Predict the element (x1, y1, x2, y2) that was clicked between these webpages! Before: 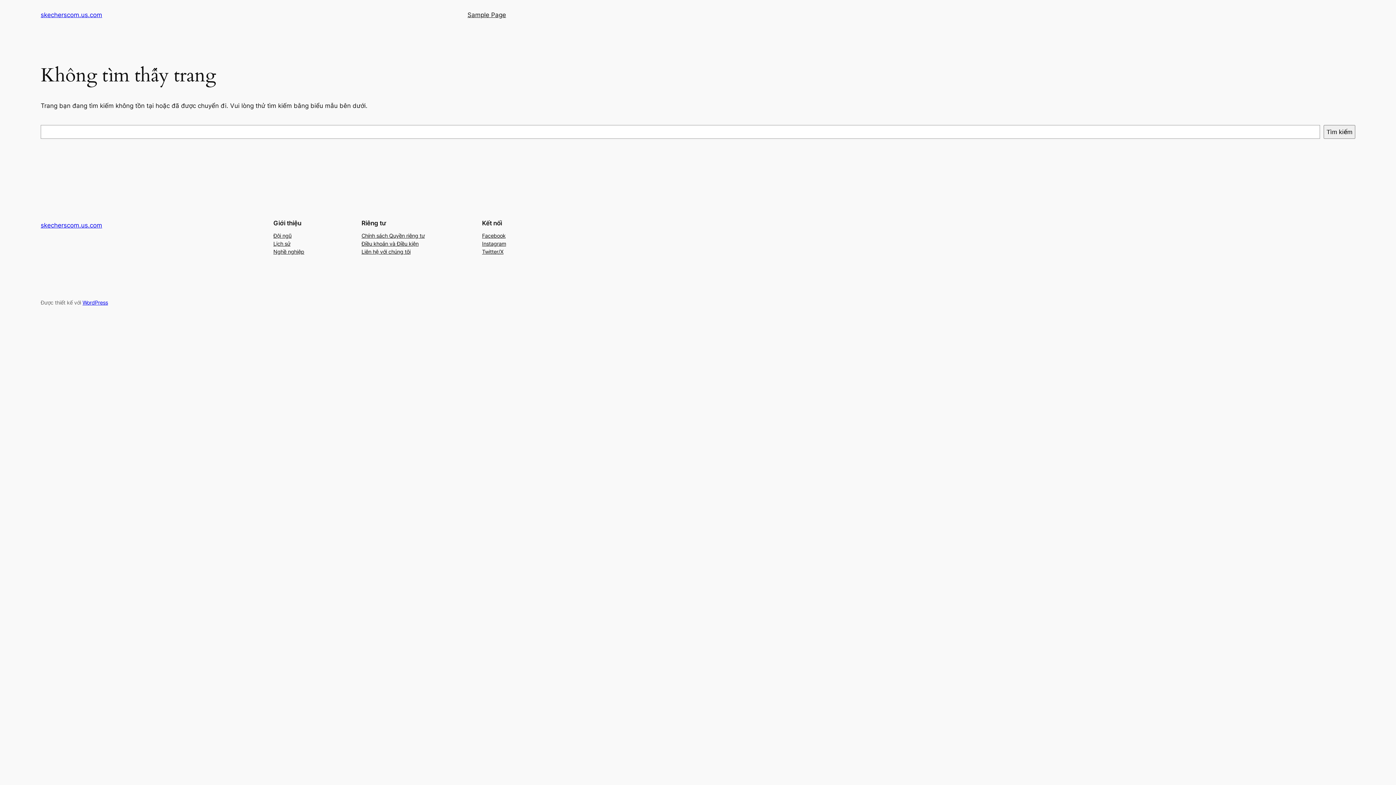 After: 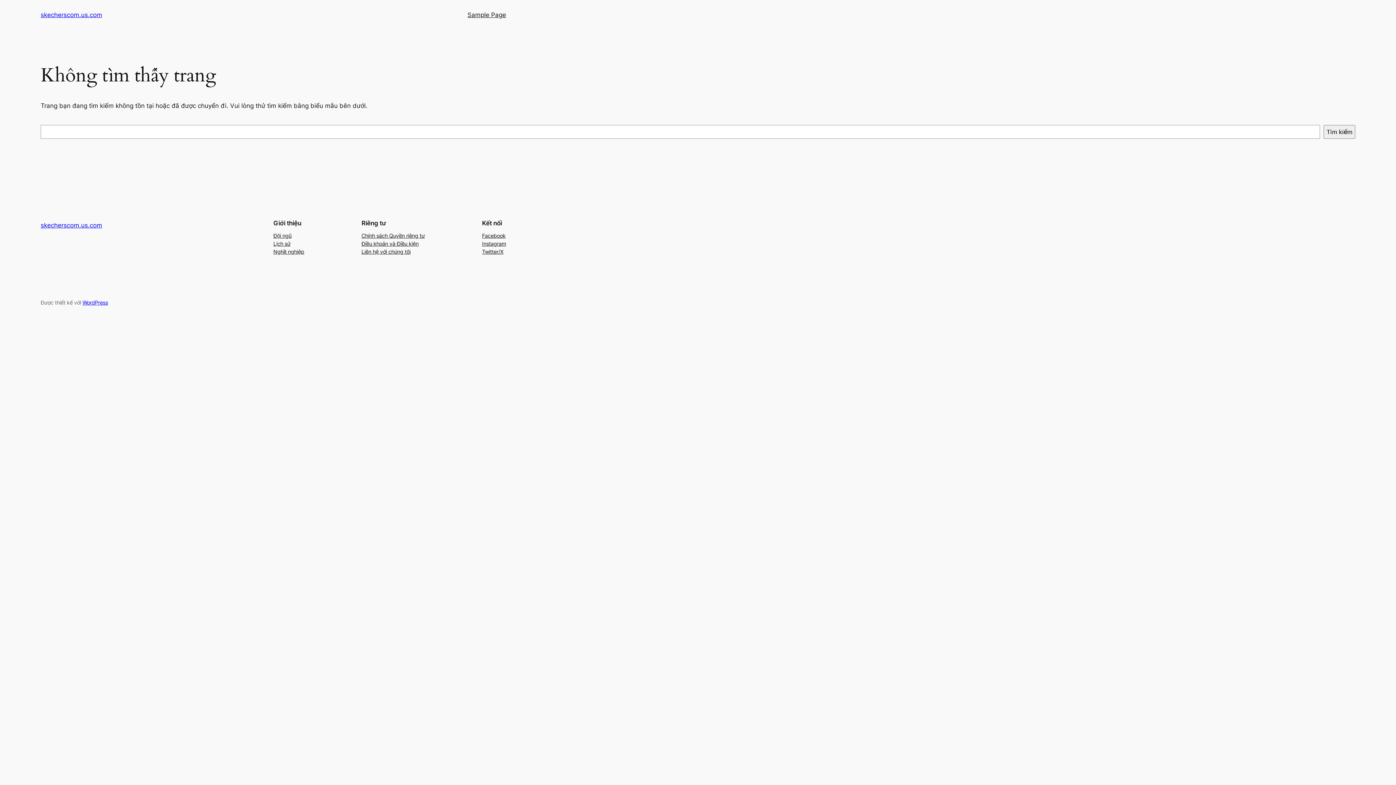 Action: label: Twitter/X bbox: (482, 247, 503, 255)